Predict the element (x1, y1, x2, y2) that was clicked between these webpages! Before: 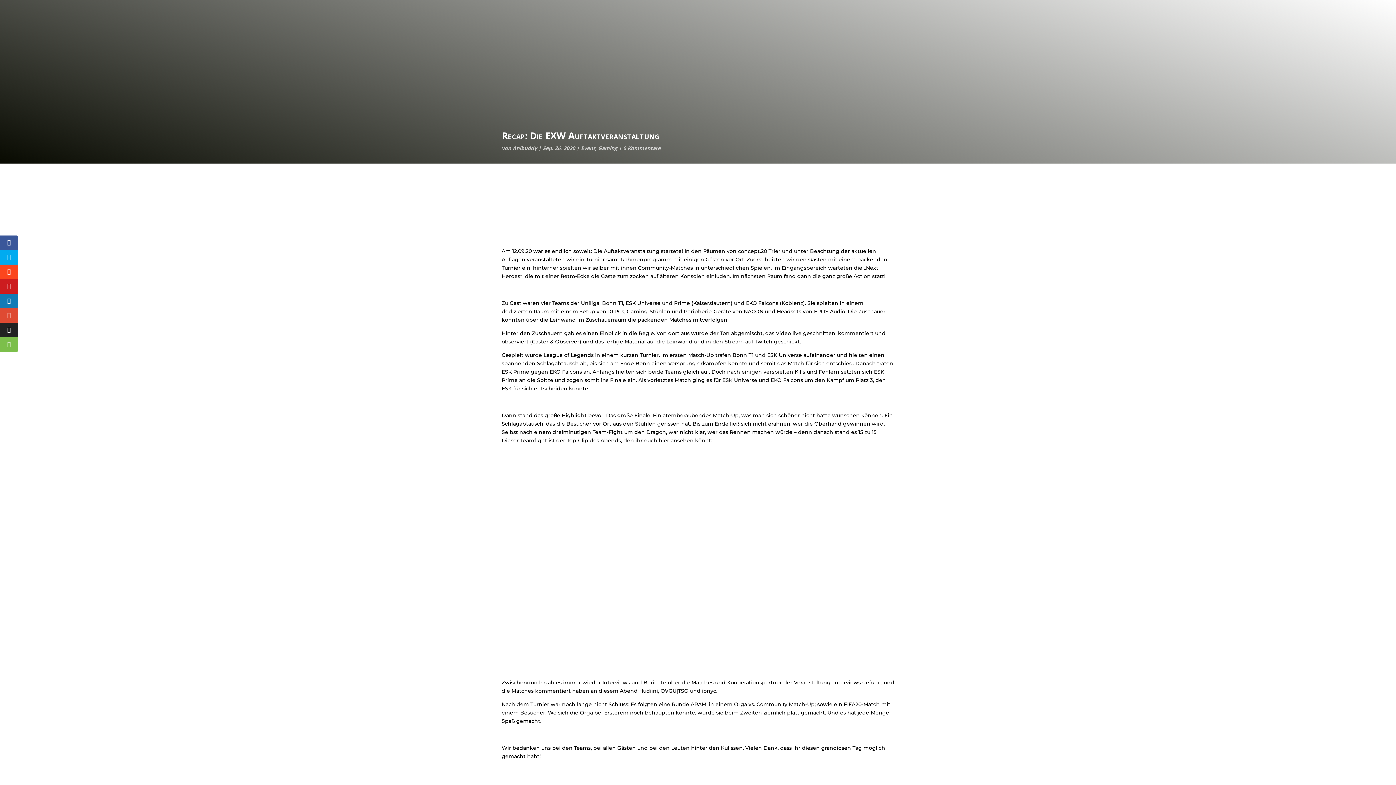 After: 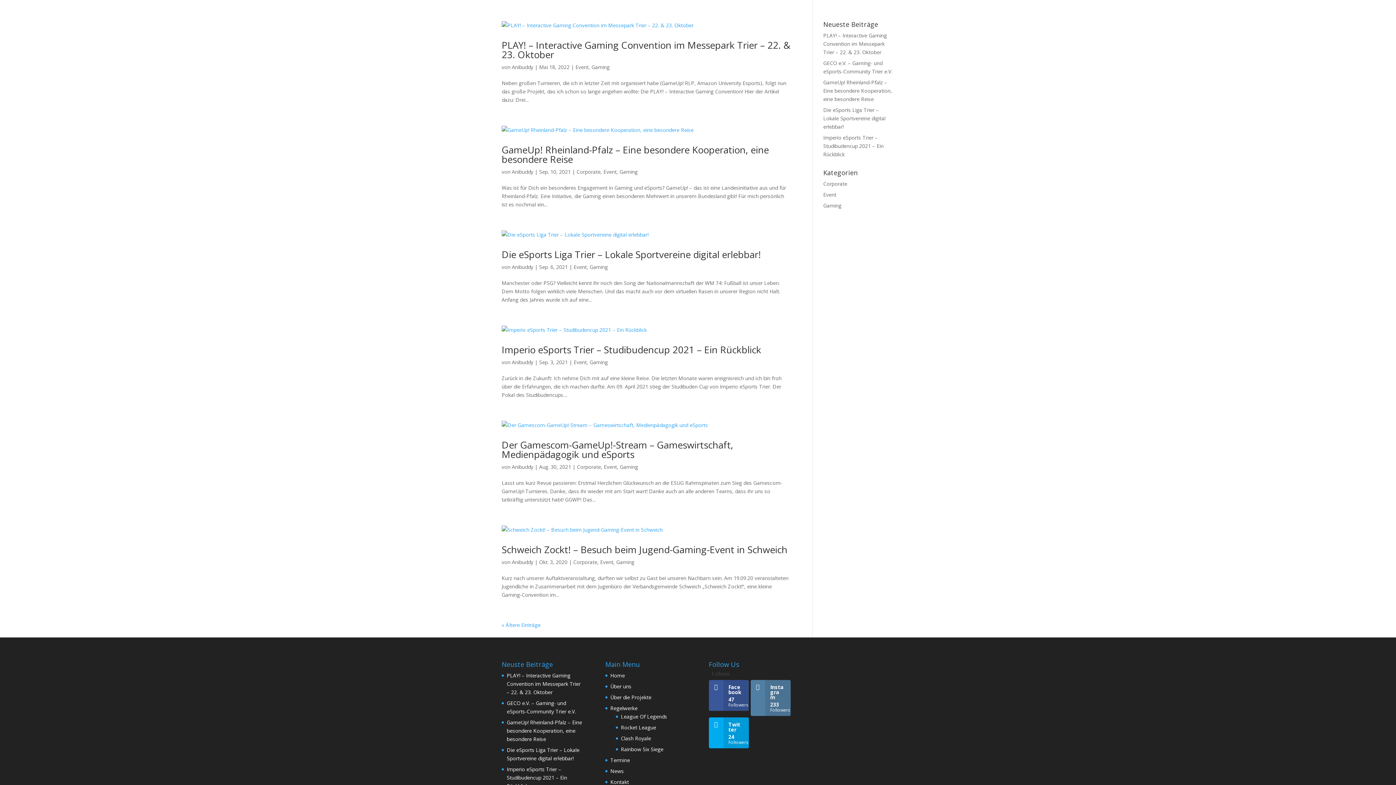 Action: label: Event bbox: (581, 144, 595, 151)